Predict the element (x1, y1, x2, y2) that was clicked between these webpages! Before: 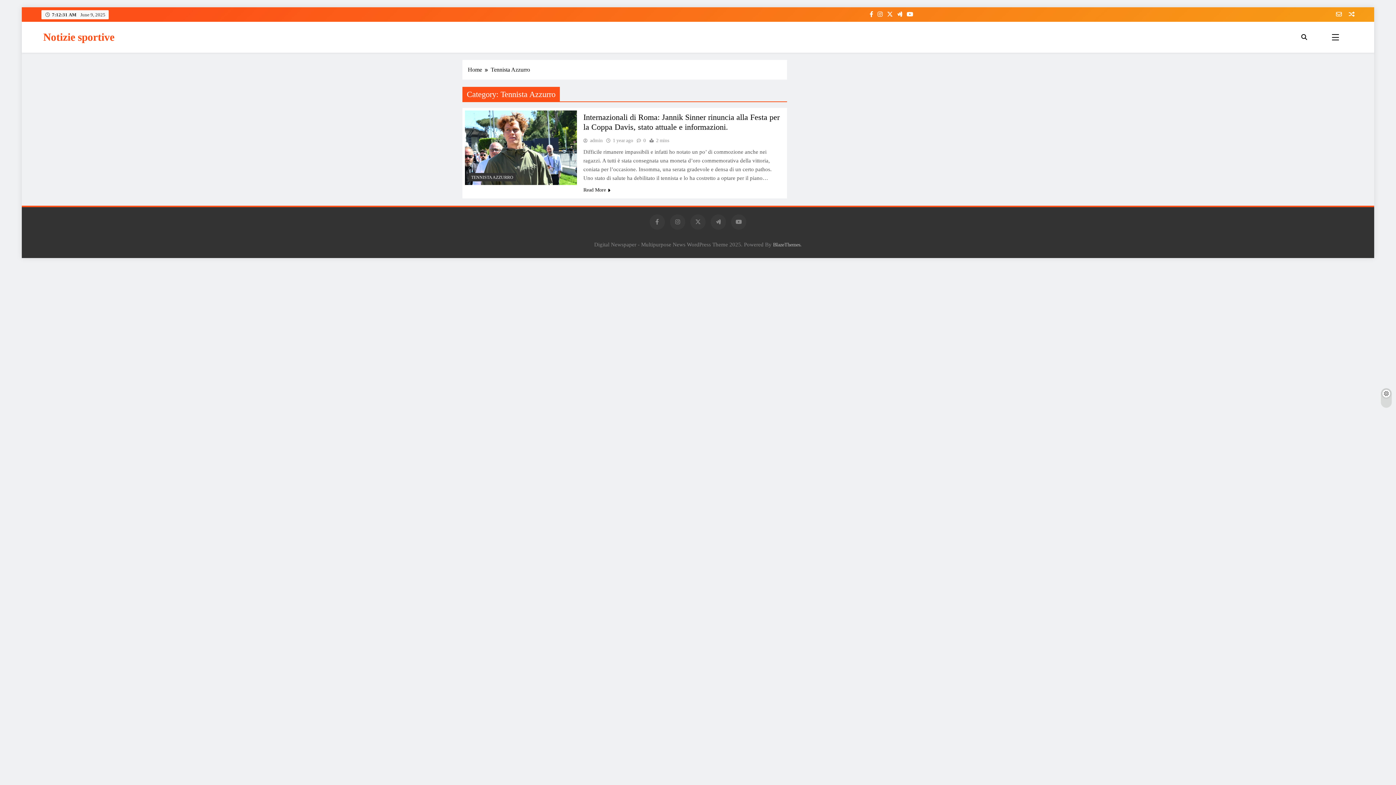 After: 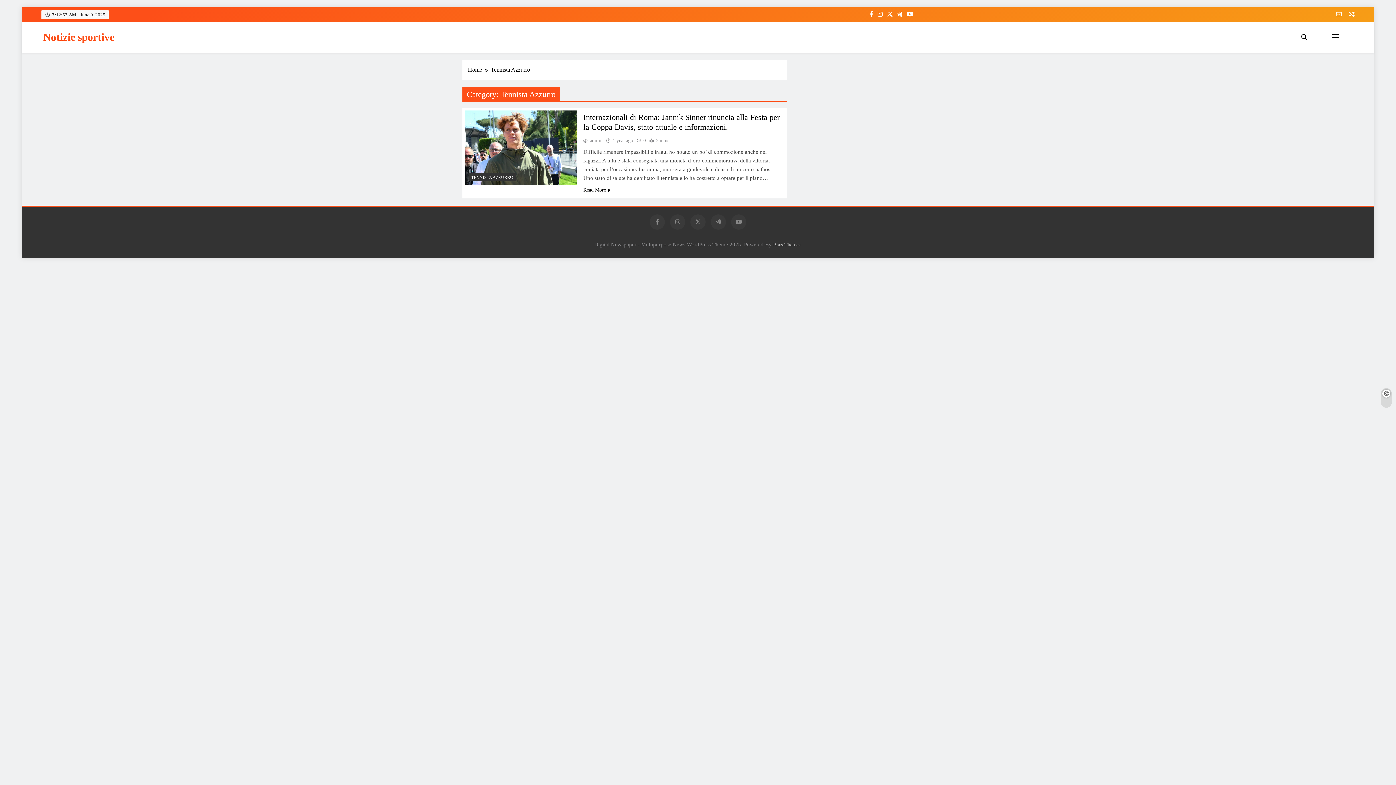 Action: bbox: (895, 11, 903, 17)